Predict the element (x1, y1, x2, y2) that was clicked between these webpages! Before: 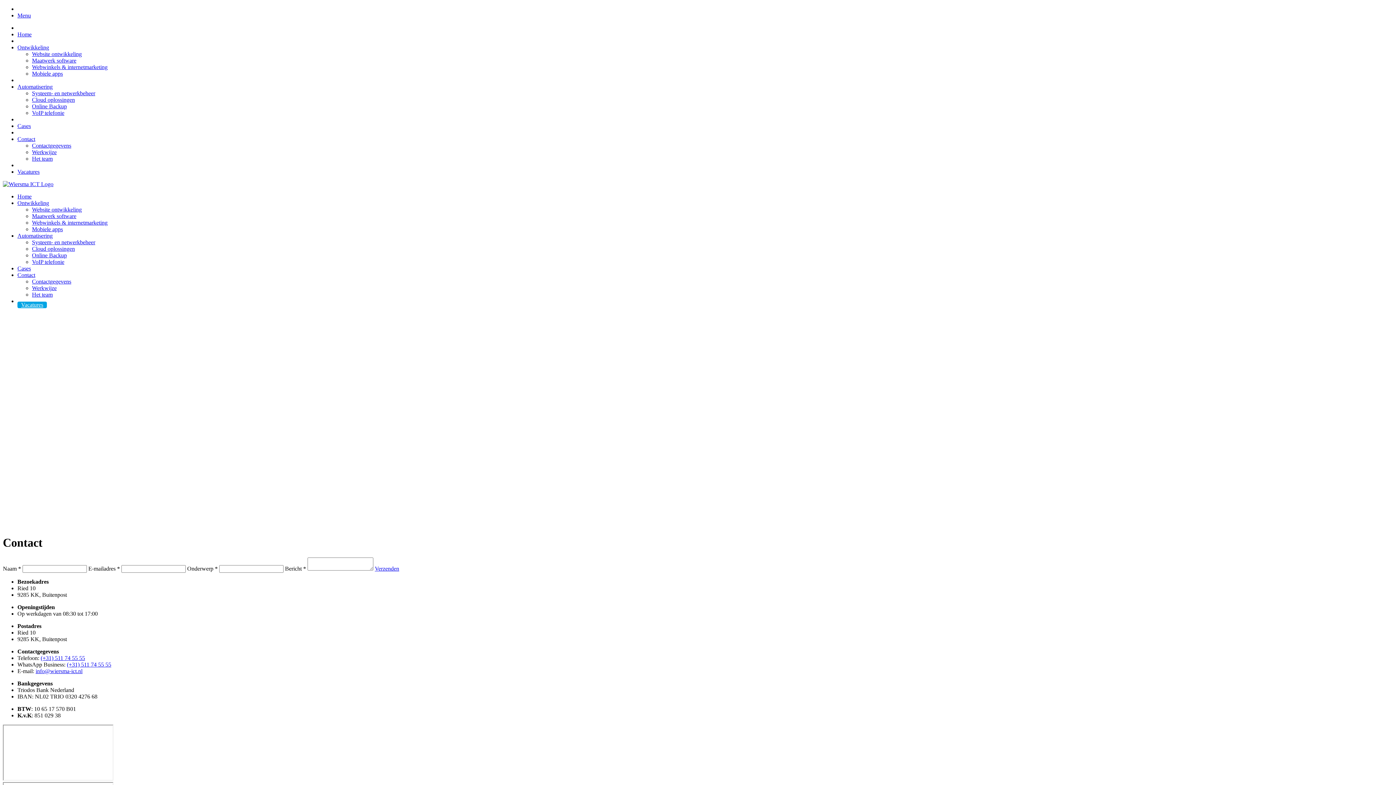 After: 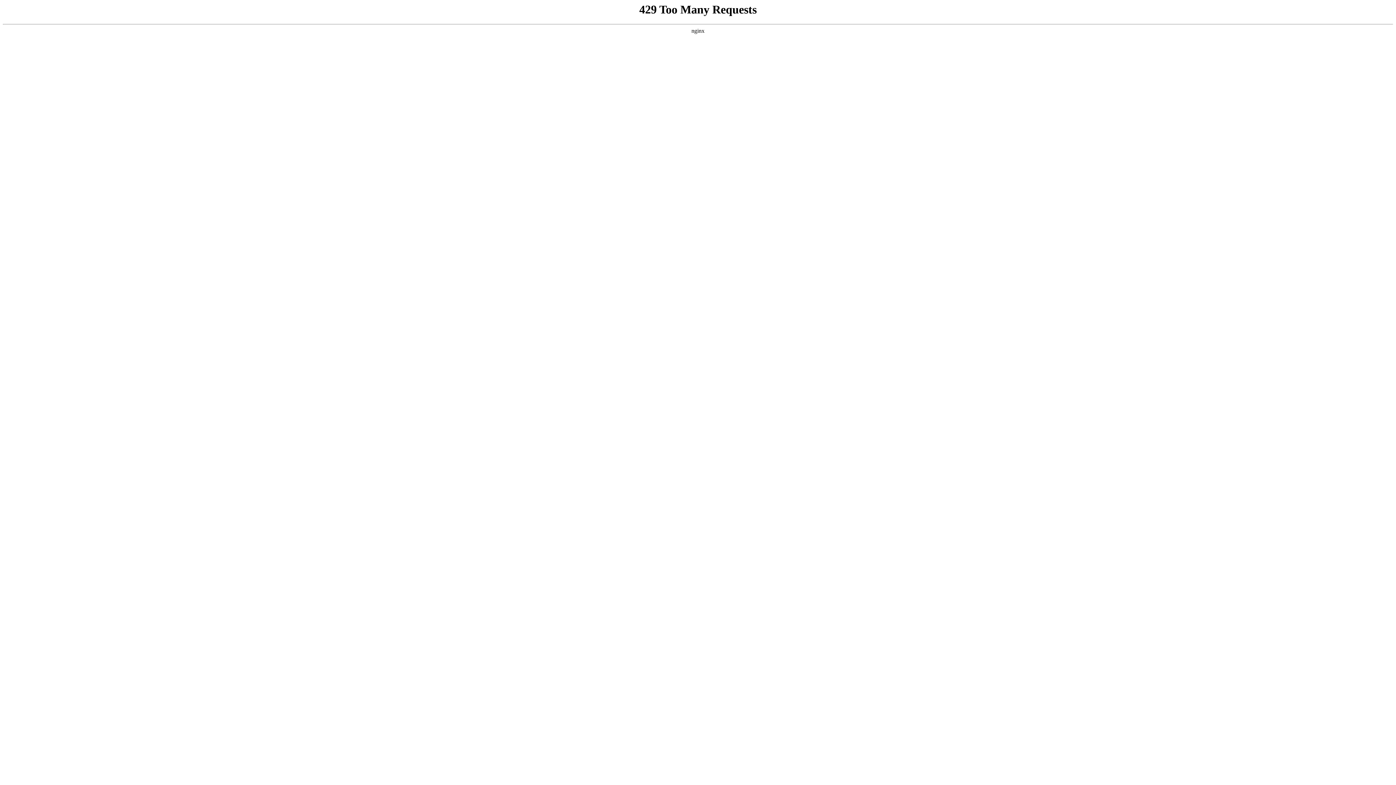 Action: label: Webwinkels & internetmarketing bbox: (32, 64, 107, 70)